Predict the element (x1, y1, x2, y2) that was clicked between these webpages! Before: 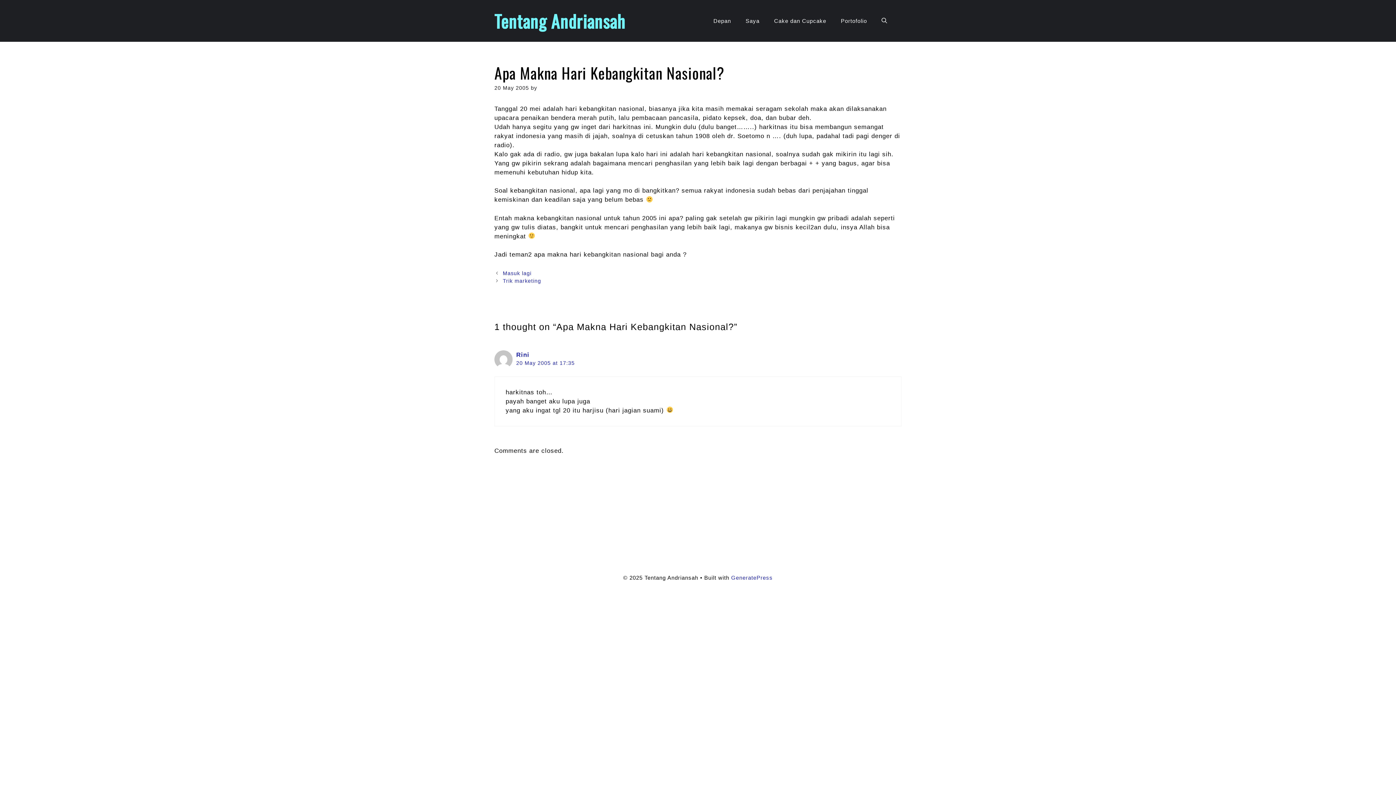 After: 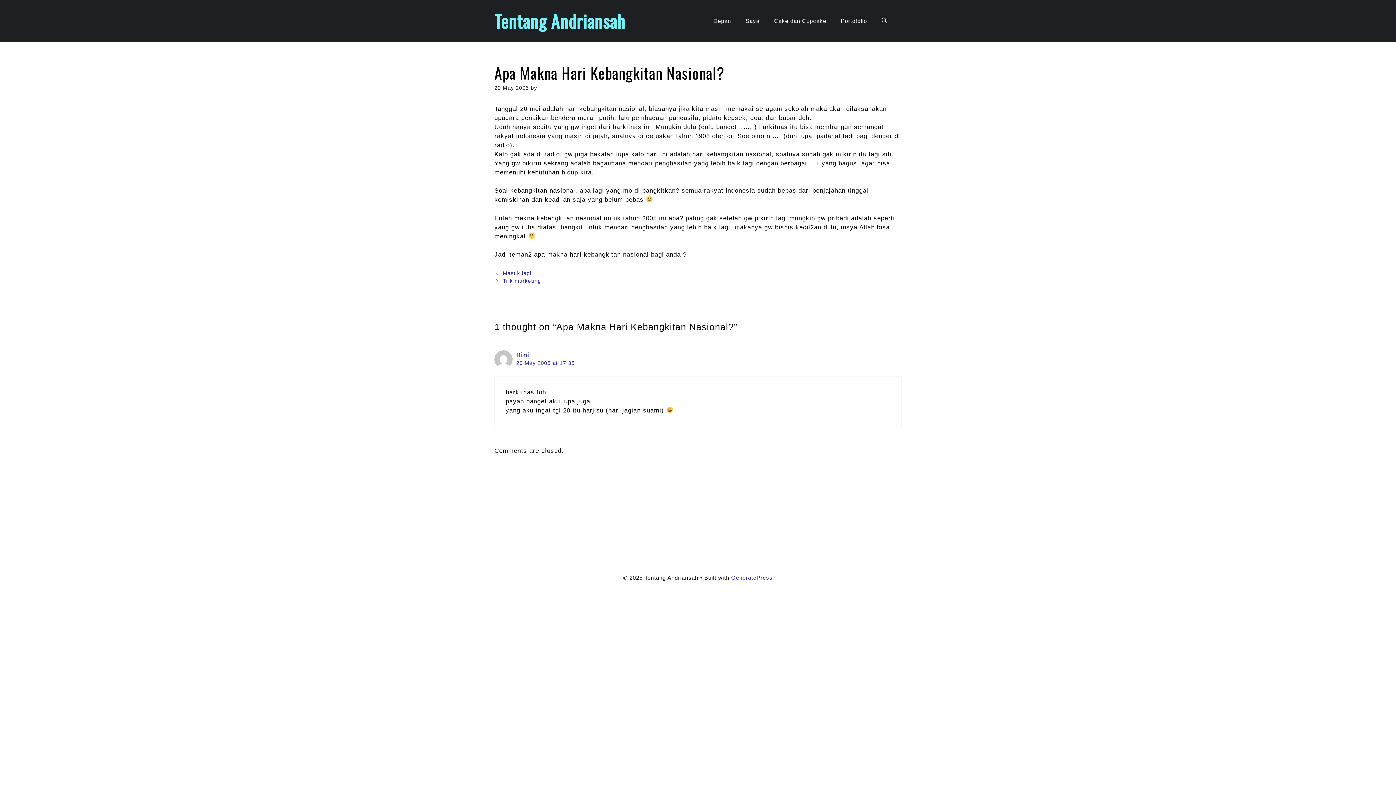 Action: bbox: (0, 590, 0, 597)